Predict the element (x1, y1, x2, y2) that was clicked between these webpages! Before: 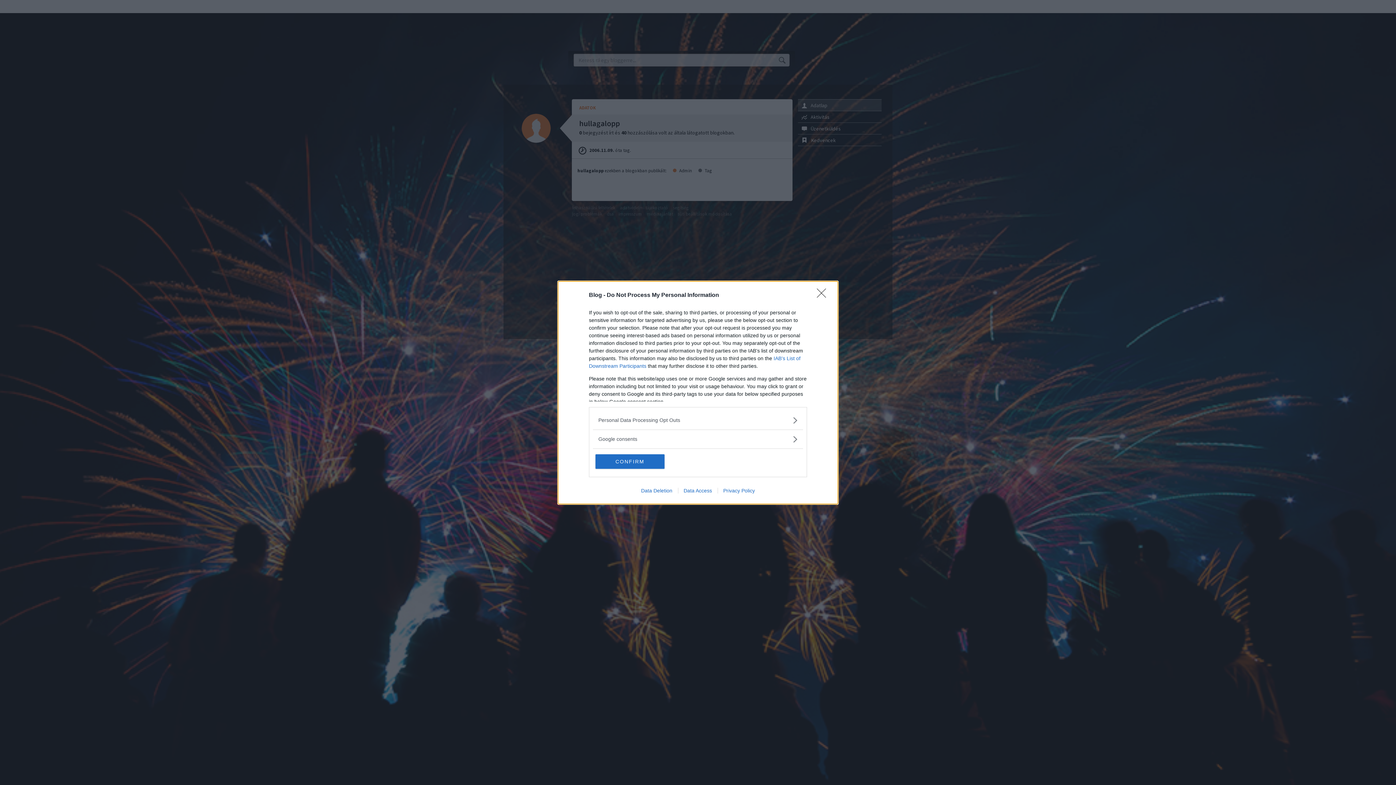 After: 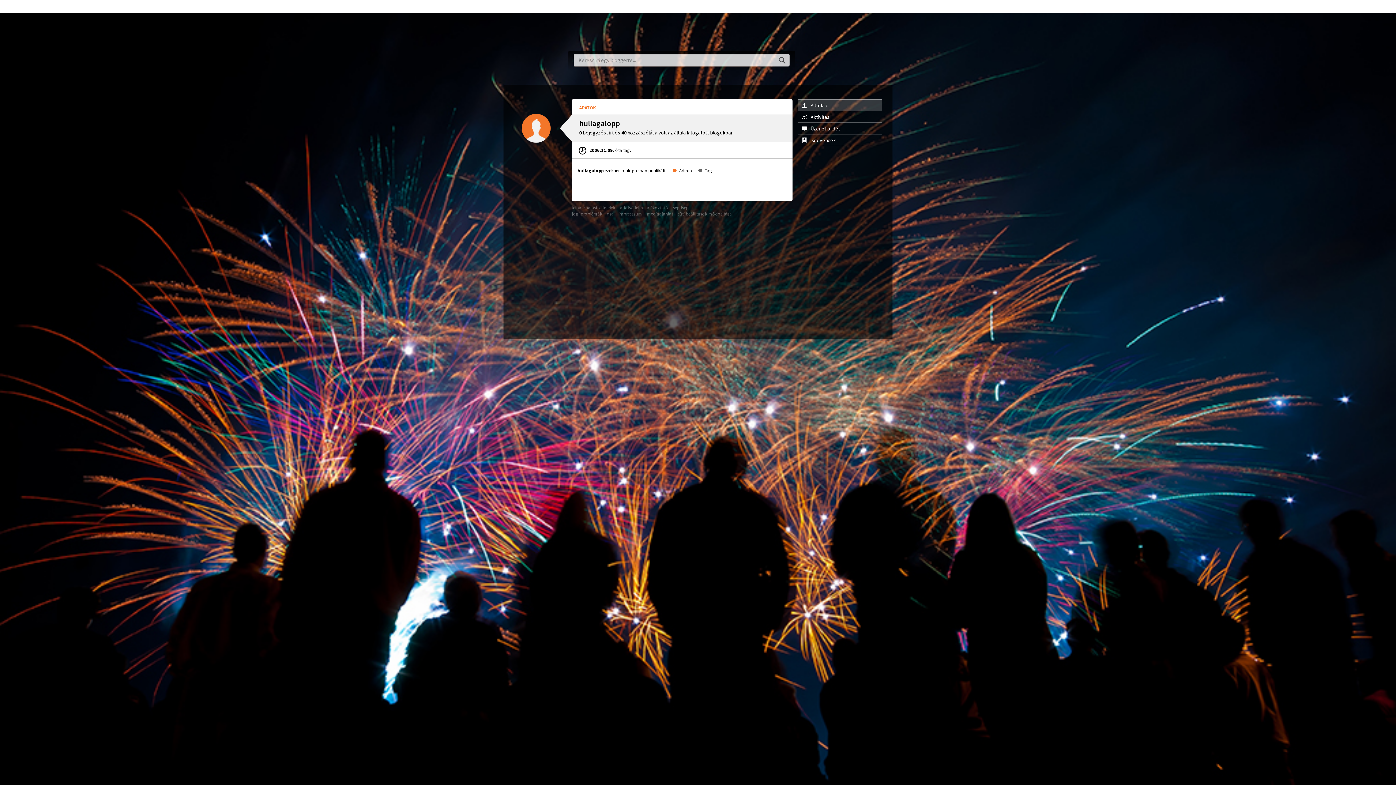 Action: bbox: (817, 288, 830, 302) label: Close